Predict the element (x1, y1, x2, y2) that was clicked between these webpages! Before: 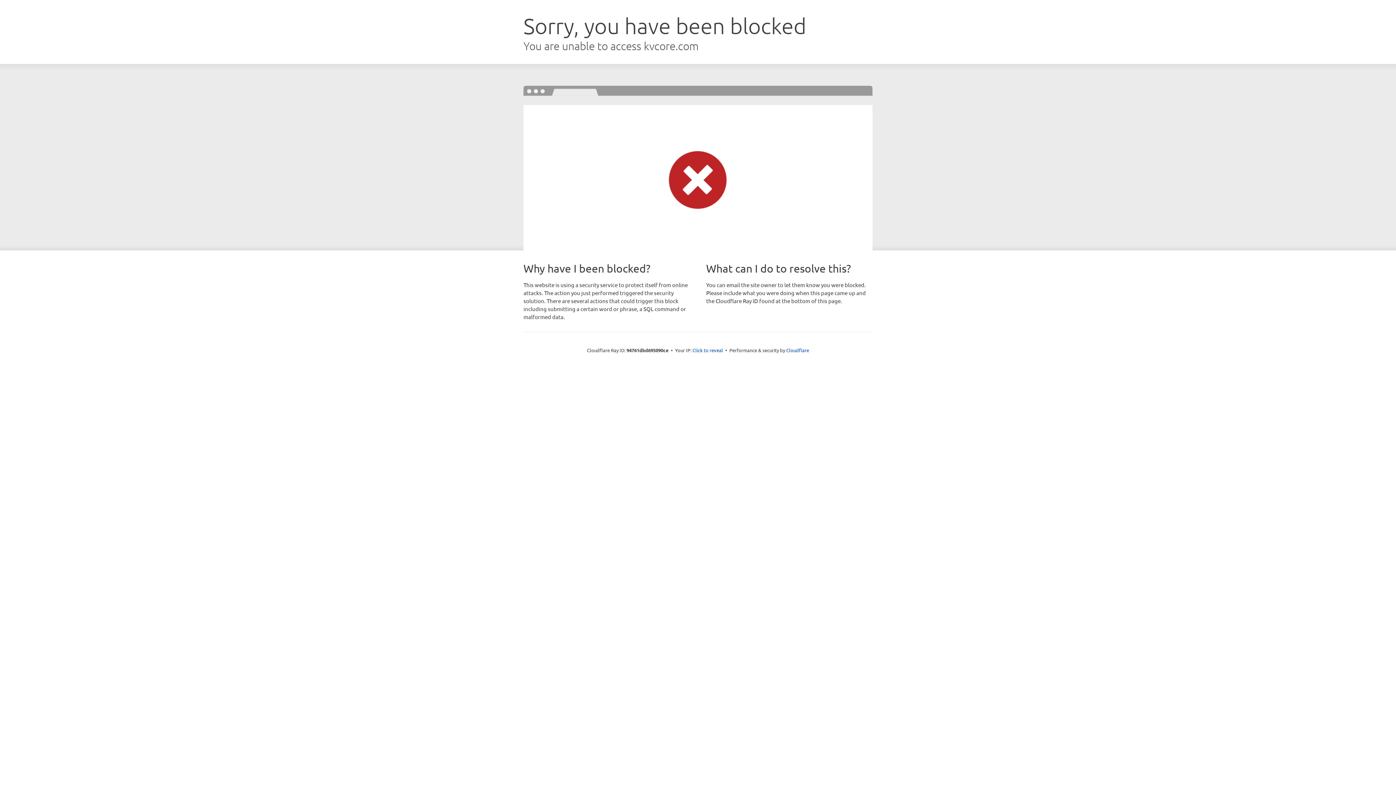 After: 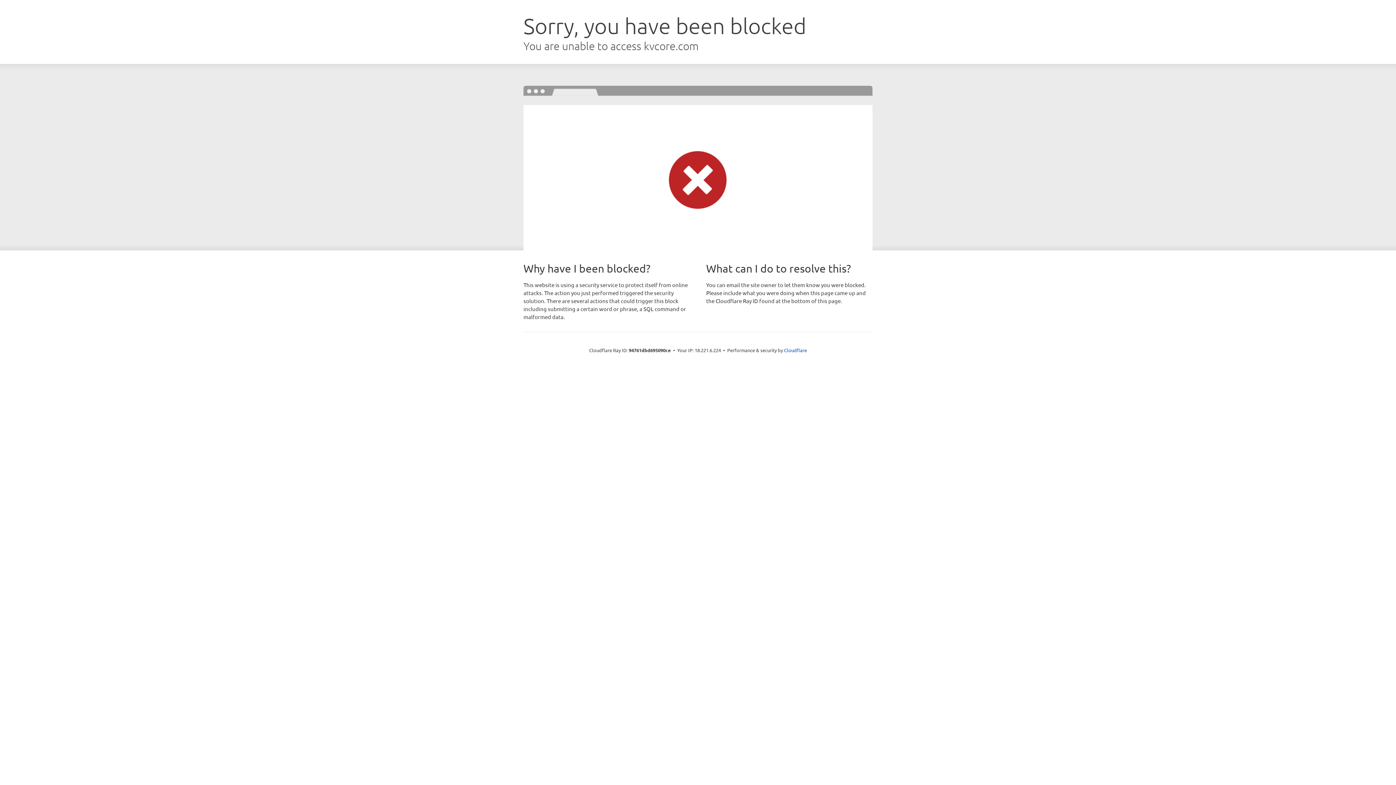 Action: bbox: (692, 346, 723, 353) label: Click to reveal